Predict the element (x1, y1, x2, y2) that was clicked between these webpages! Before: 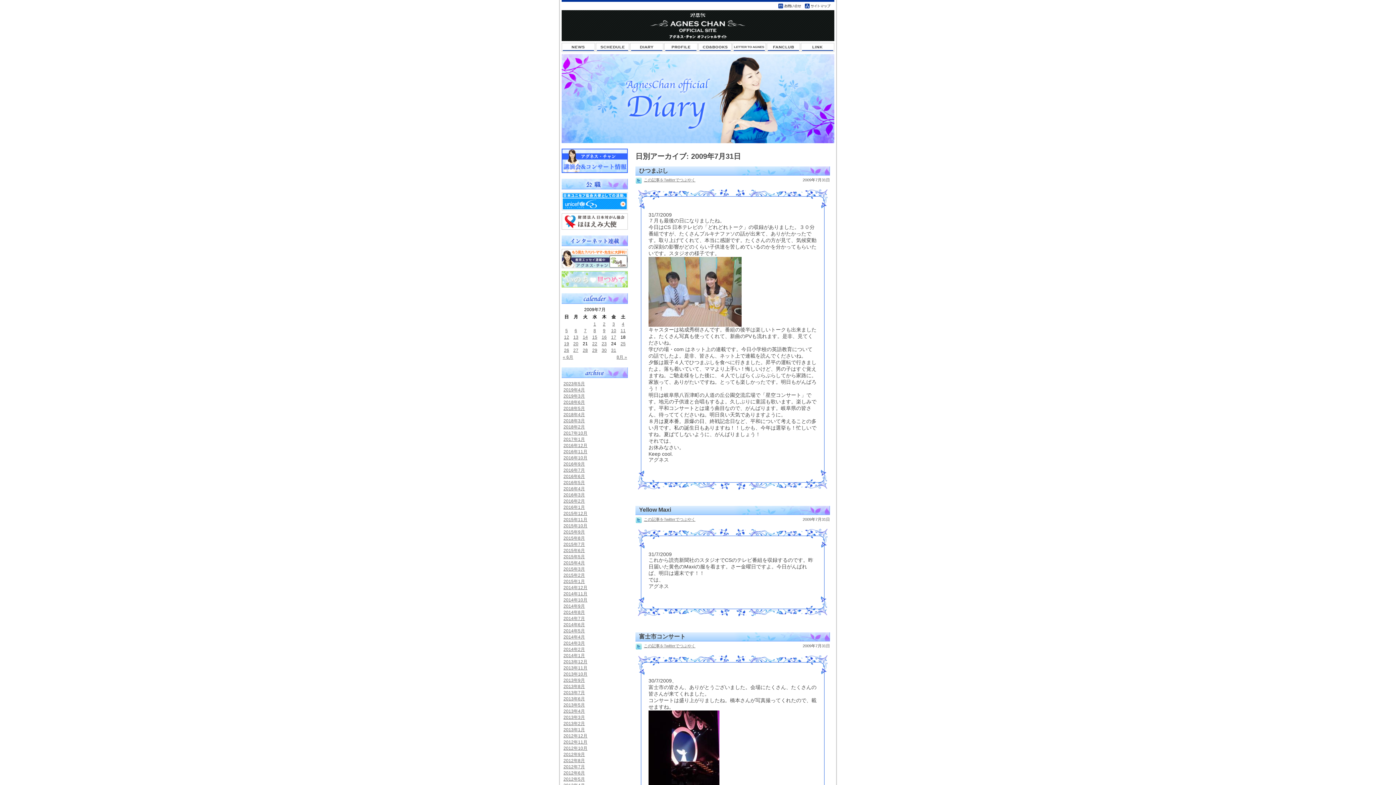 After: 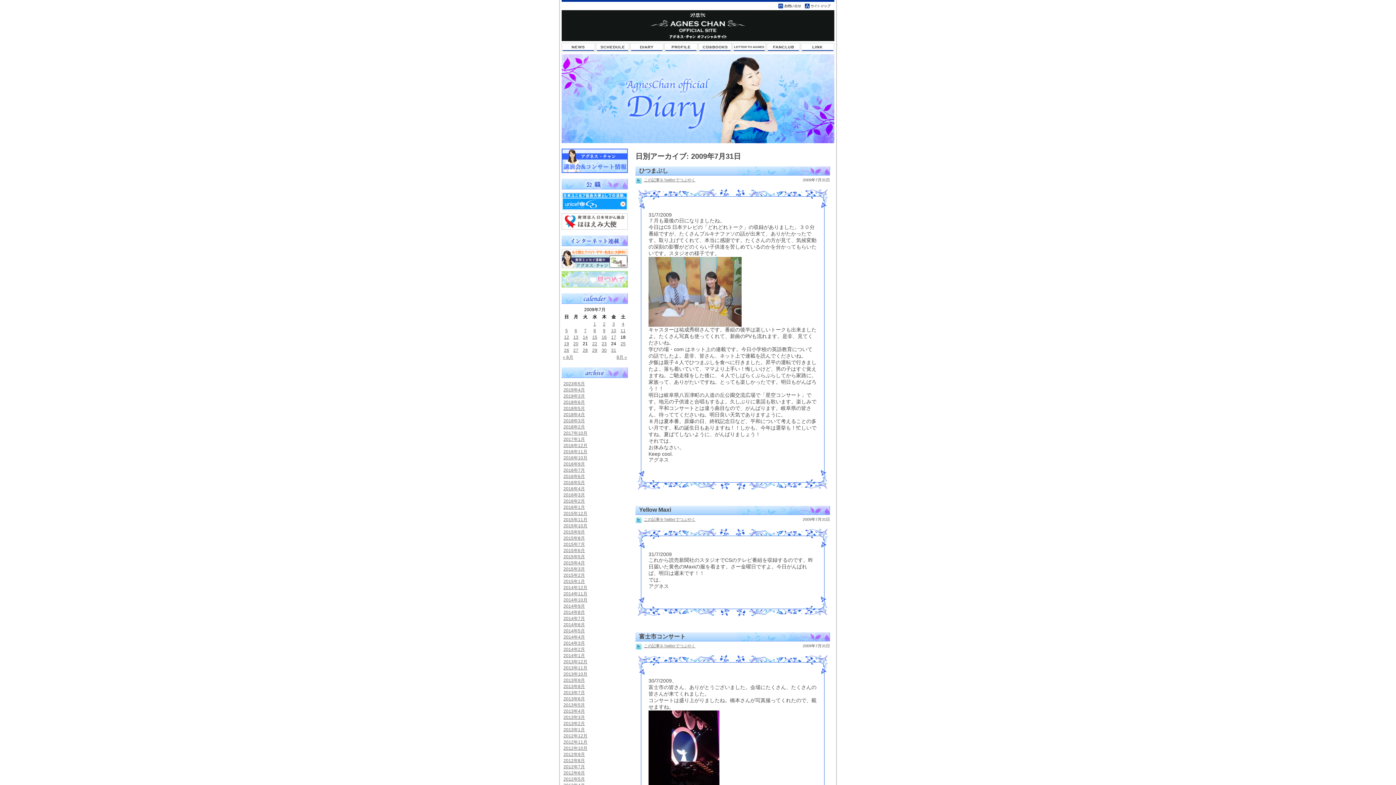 Action: bbox: (561, 271, 628, 287)